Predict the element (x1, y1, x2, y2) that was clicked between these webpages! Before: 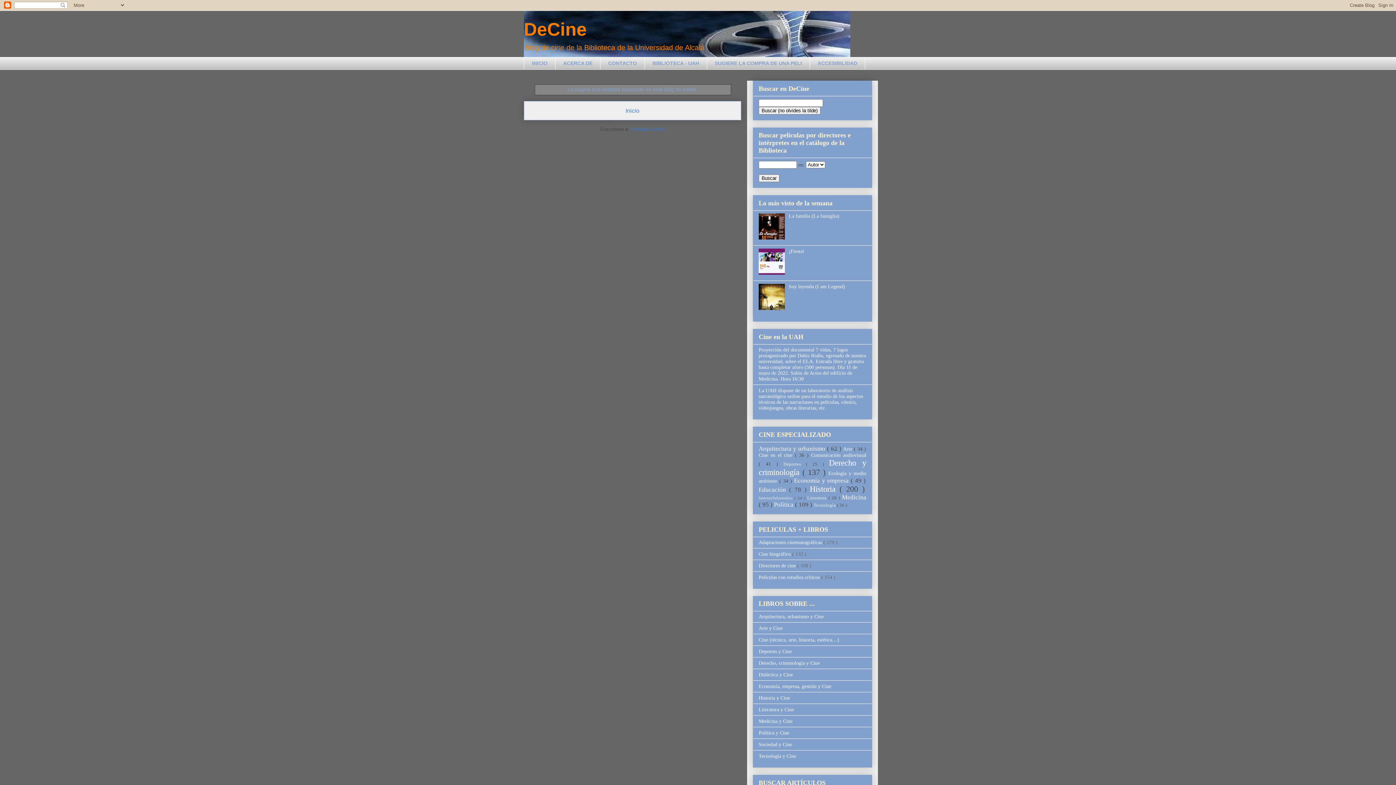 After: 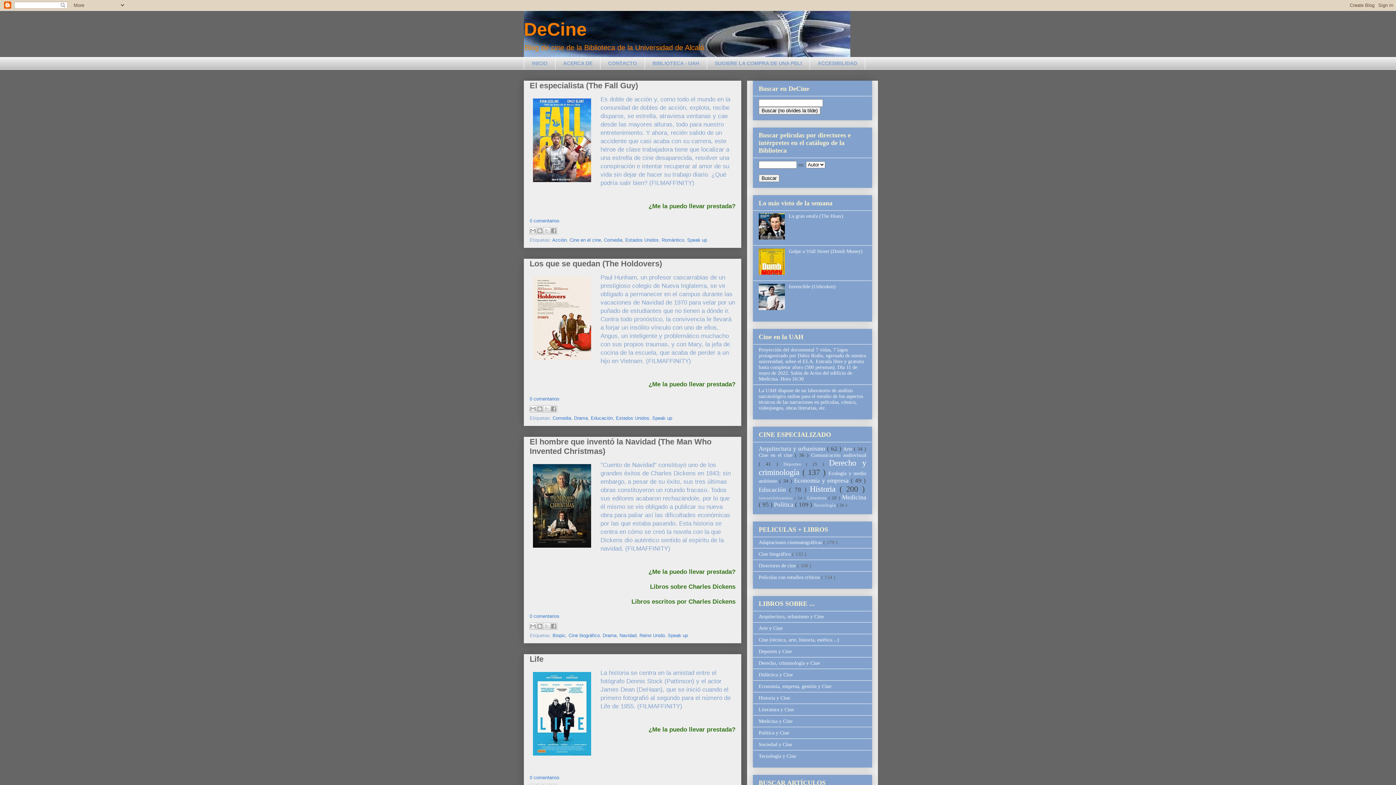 Action: label: INICIO bbox: (524, 57, 555, 69)